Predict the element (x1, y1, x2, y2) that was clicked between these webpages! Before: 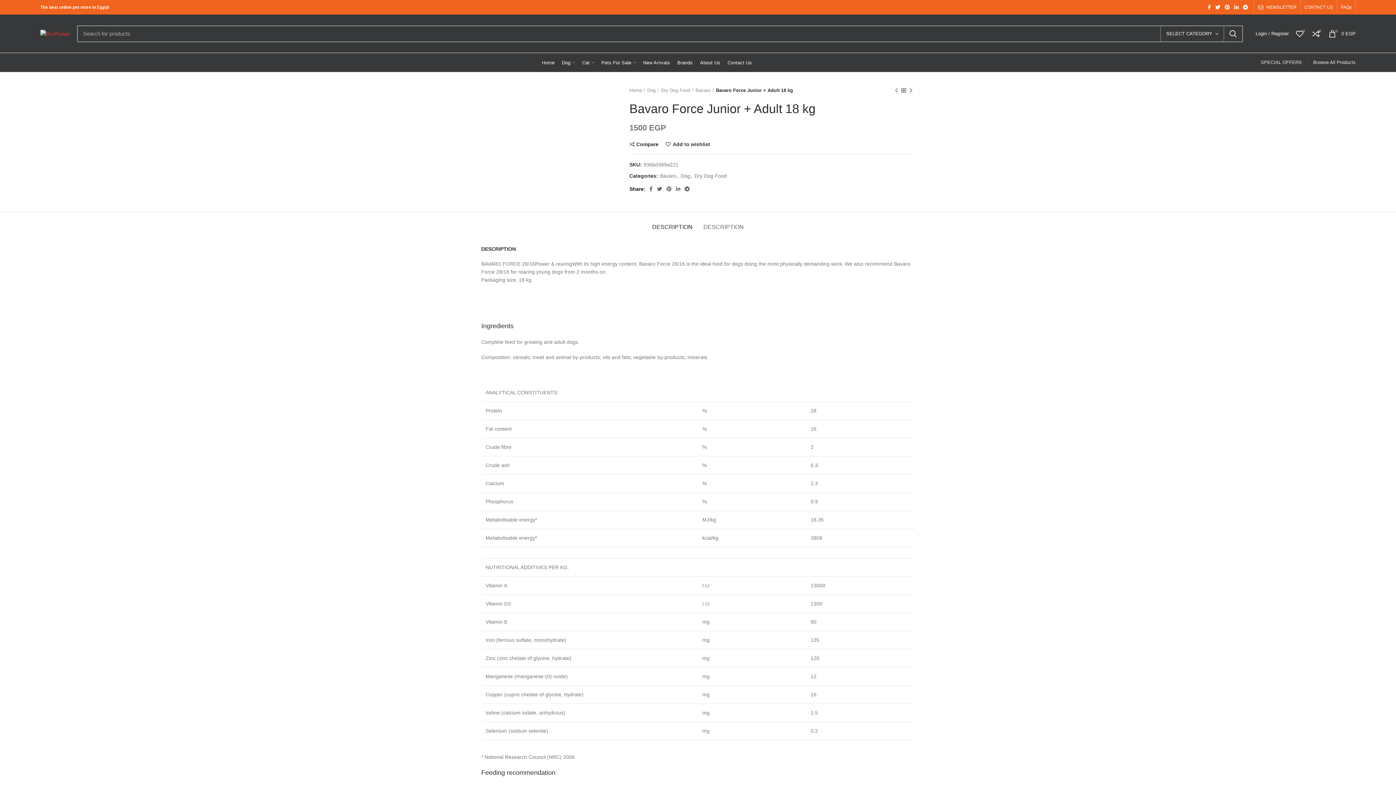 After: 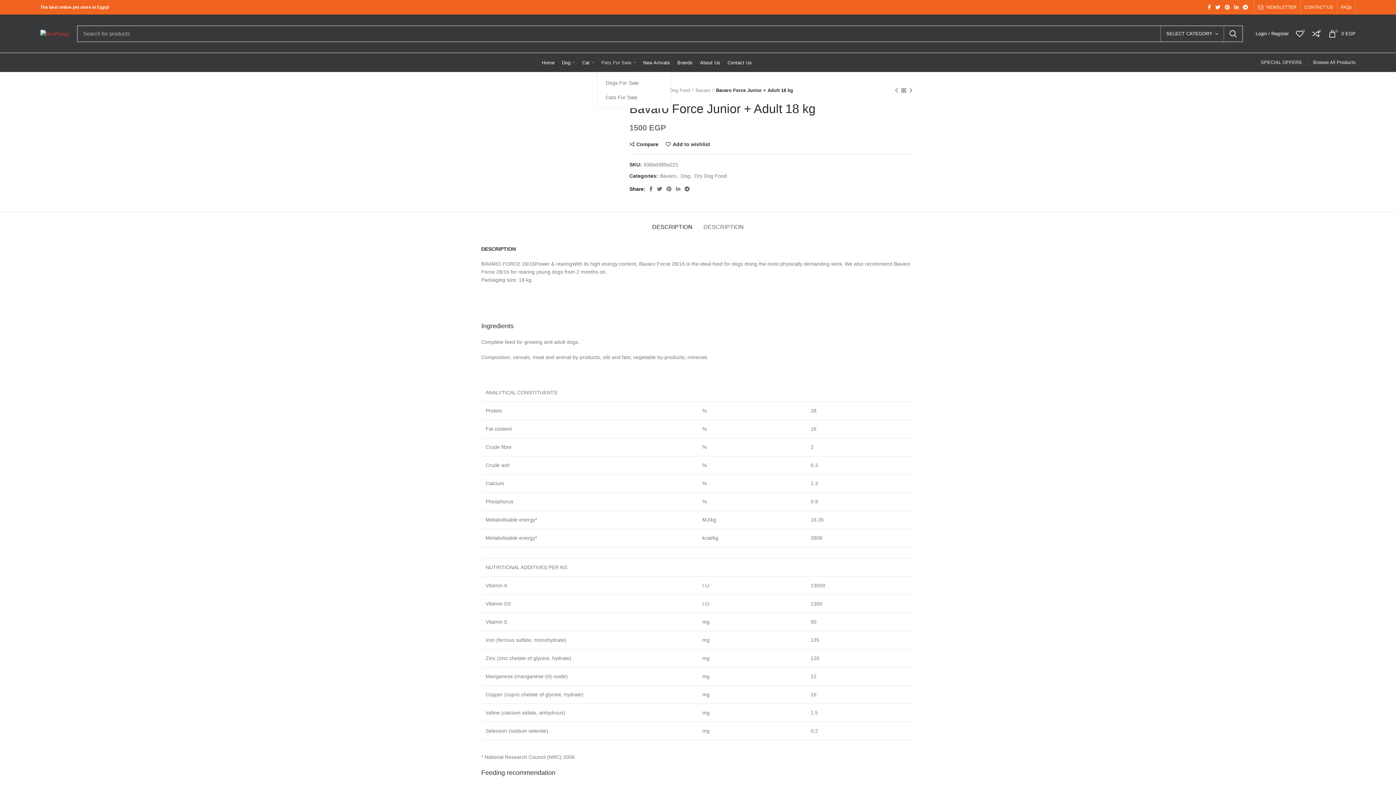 Action: label: Pets For Sale bbox: (597, 53, 639, 72)